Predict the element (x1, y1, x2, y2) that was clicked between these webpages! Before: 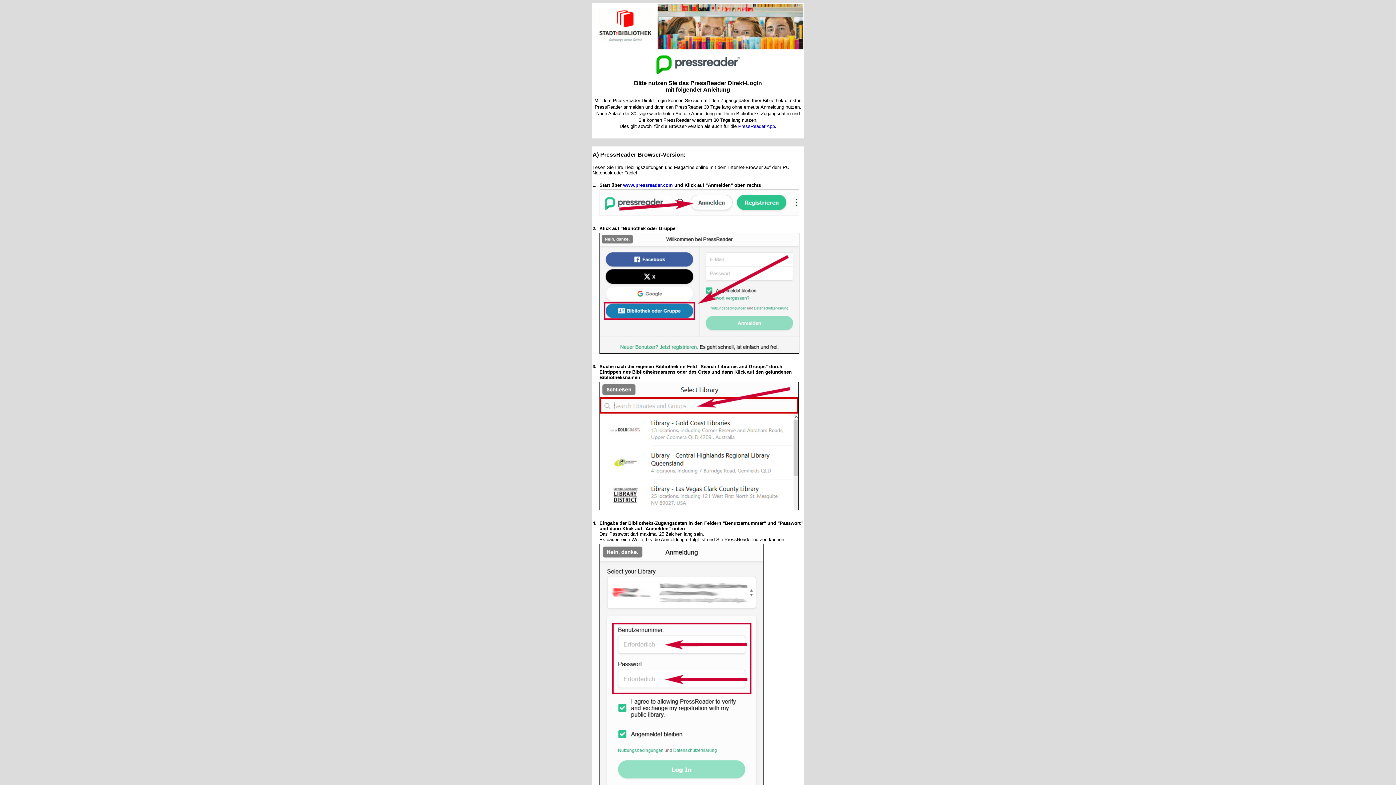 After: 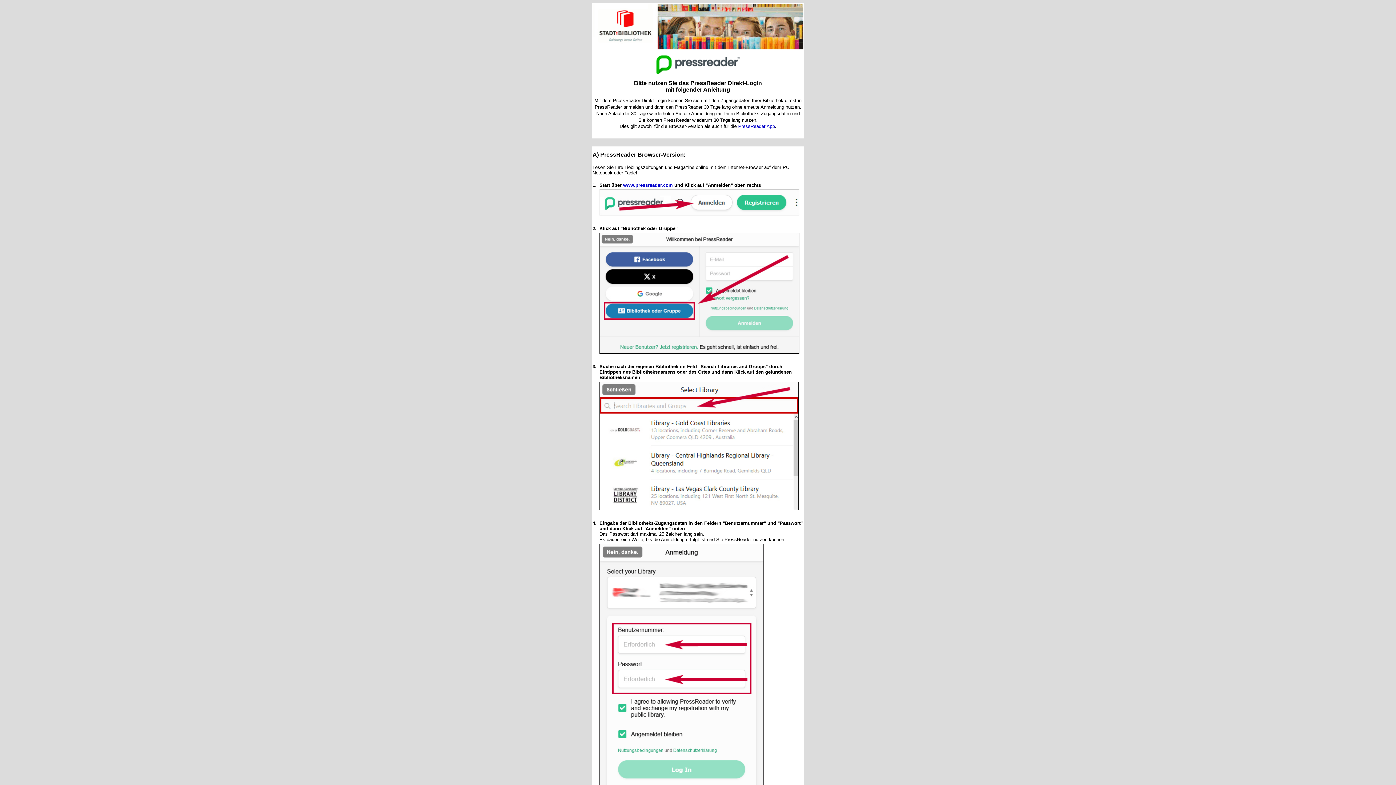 Action: label: www.pressreader.com bbox: (623, 182, 673, 188)